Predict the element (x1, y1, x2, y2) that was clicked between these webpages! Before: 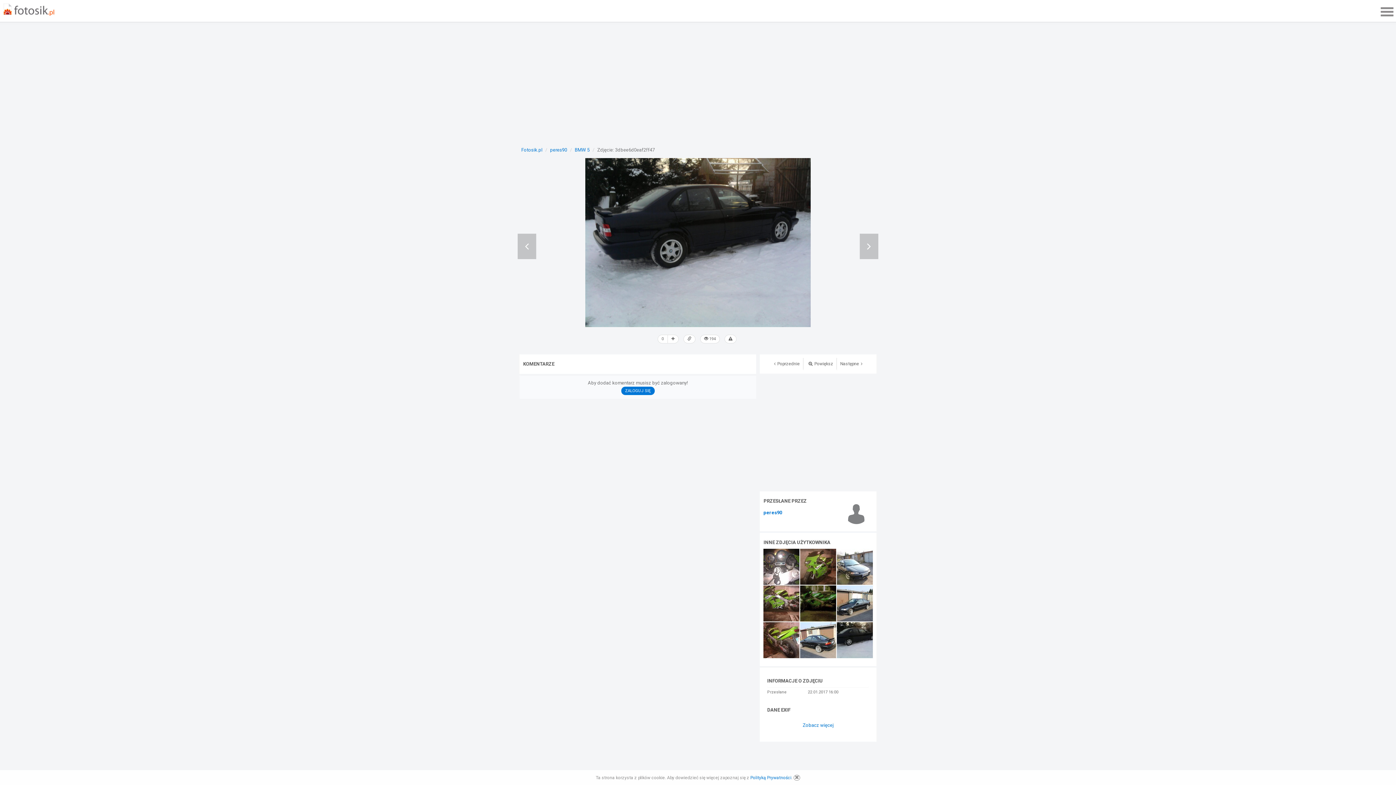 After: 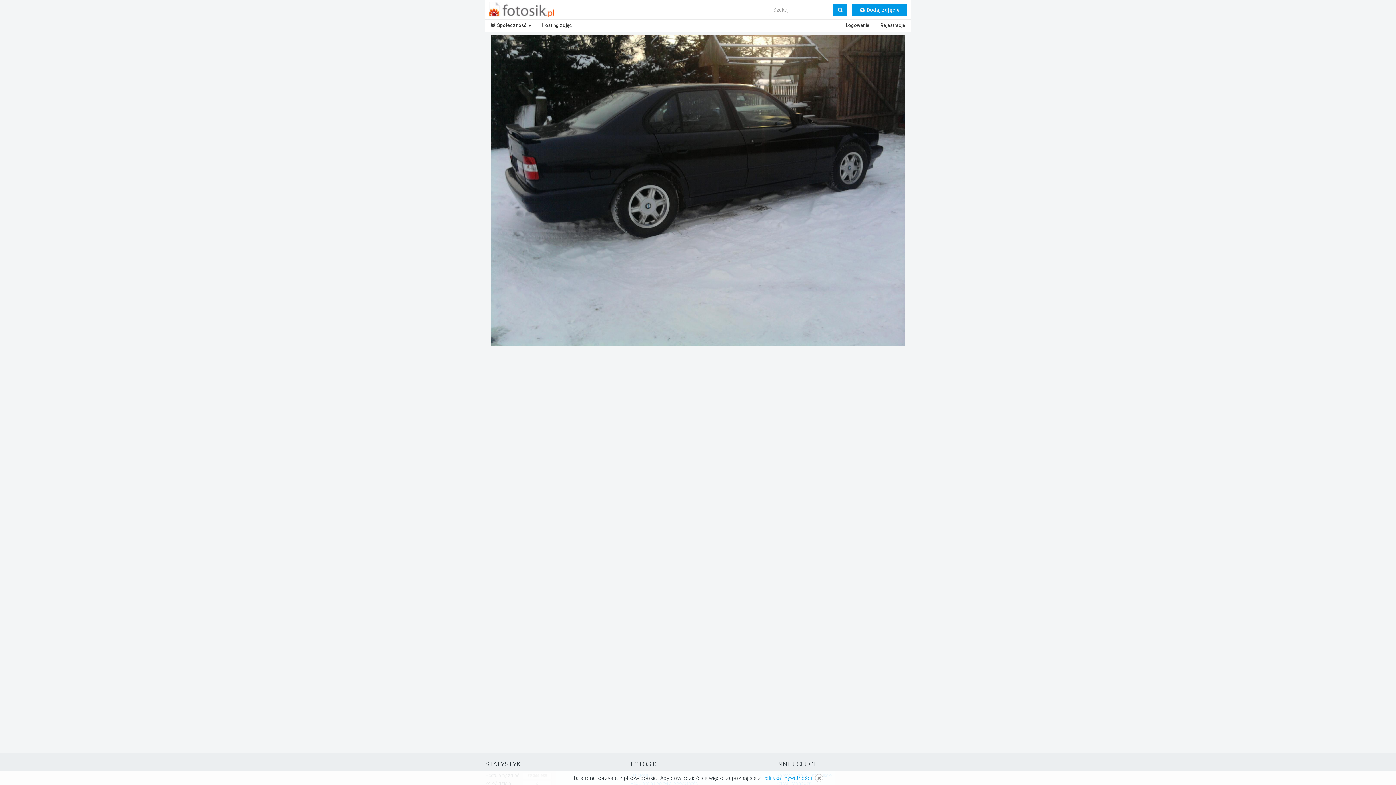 Action: label: Powiększ bbox: (803, 358, 837, 369)